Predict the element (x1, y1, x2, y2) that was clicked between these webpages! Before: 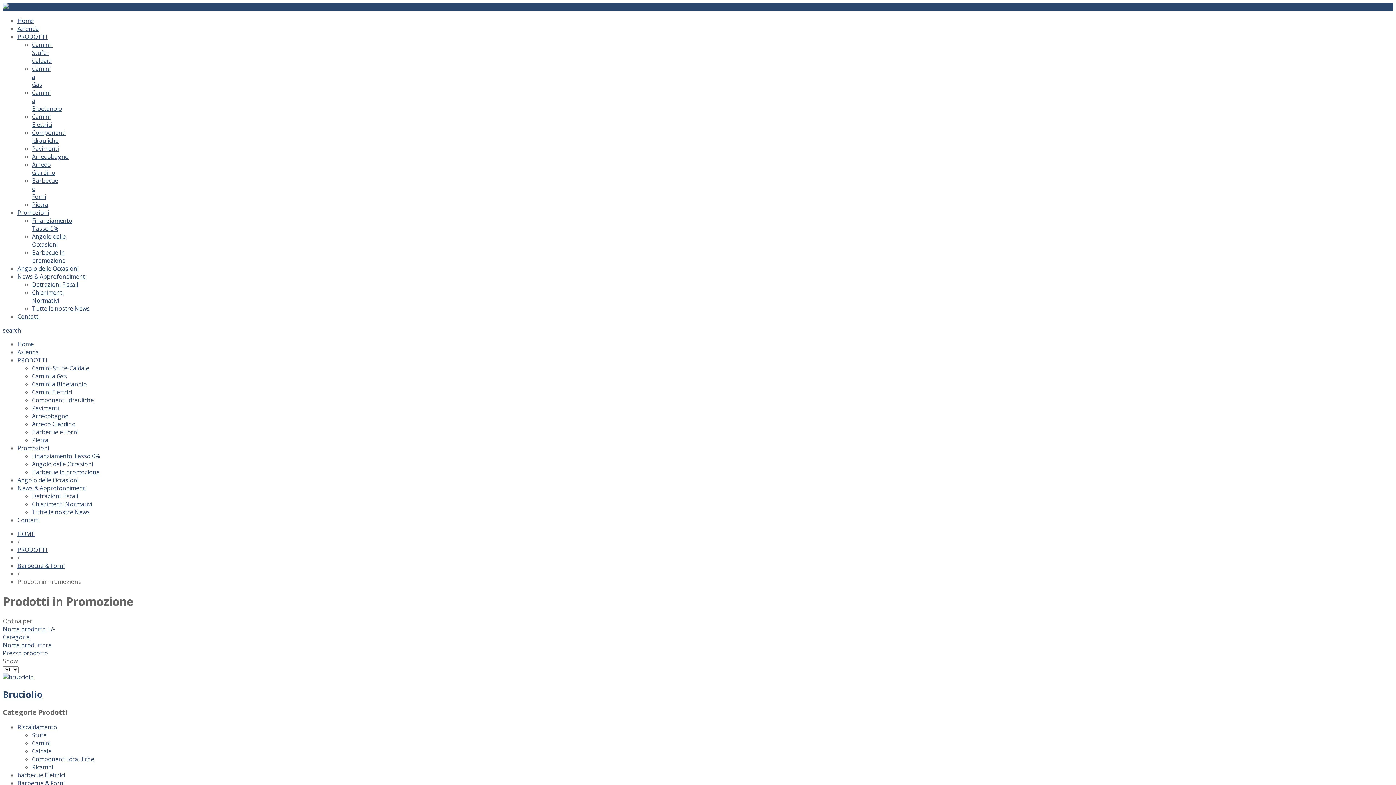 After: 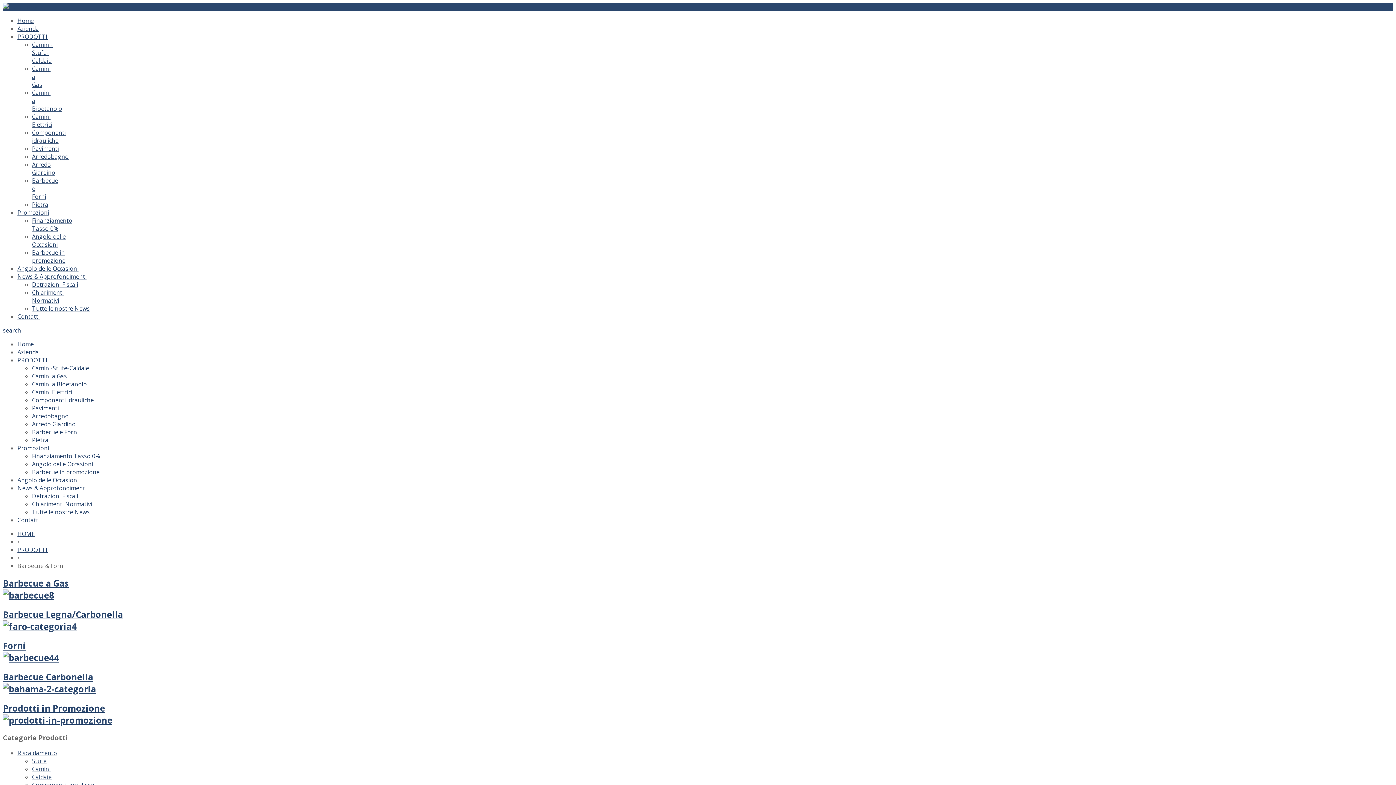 Action: bbox: (17, 779, 64, 787) label: Barbecue & Forni